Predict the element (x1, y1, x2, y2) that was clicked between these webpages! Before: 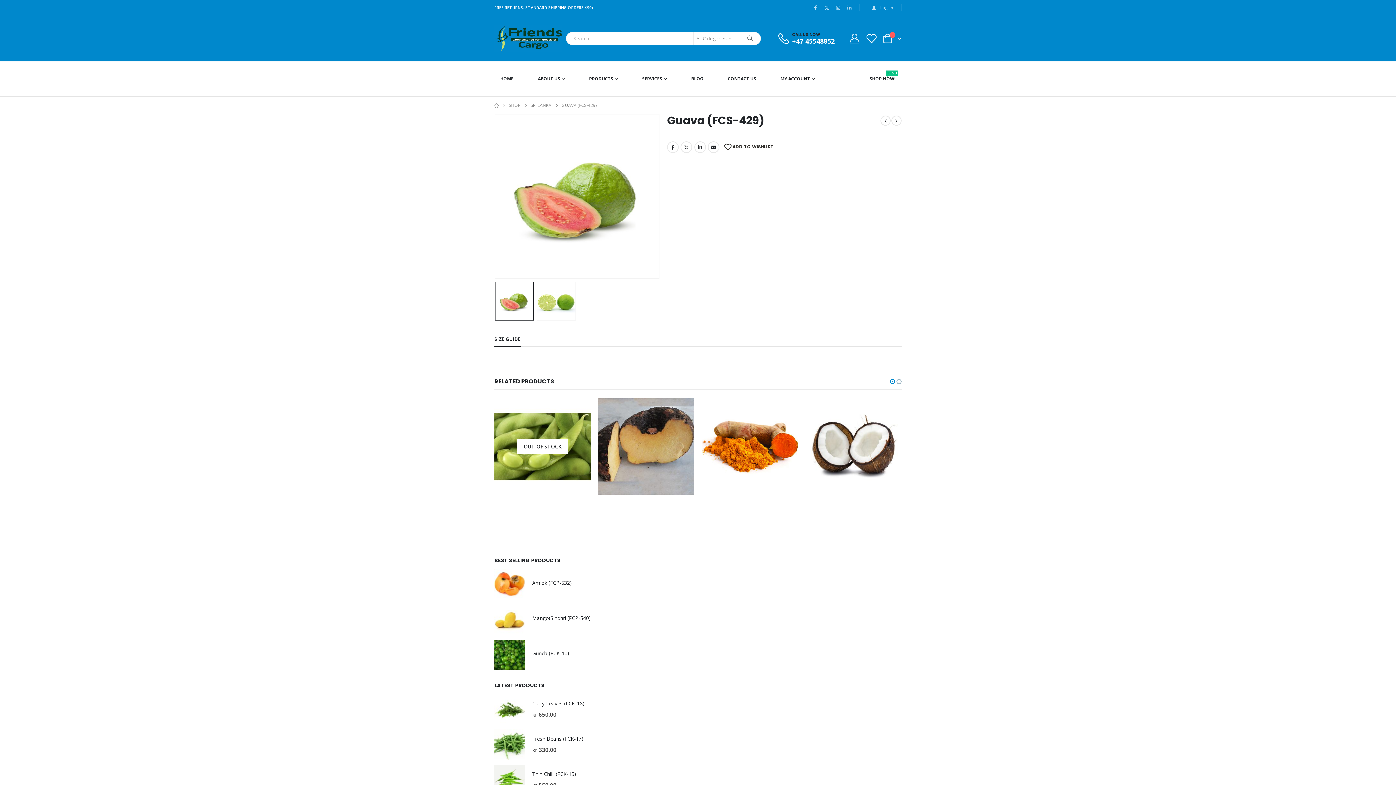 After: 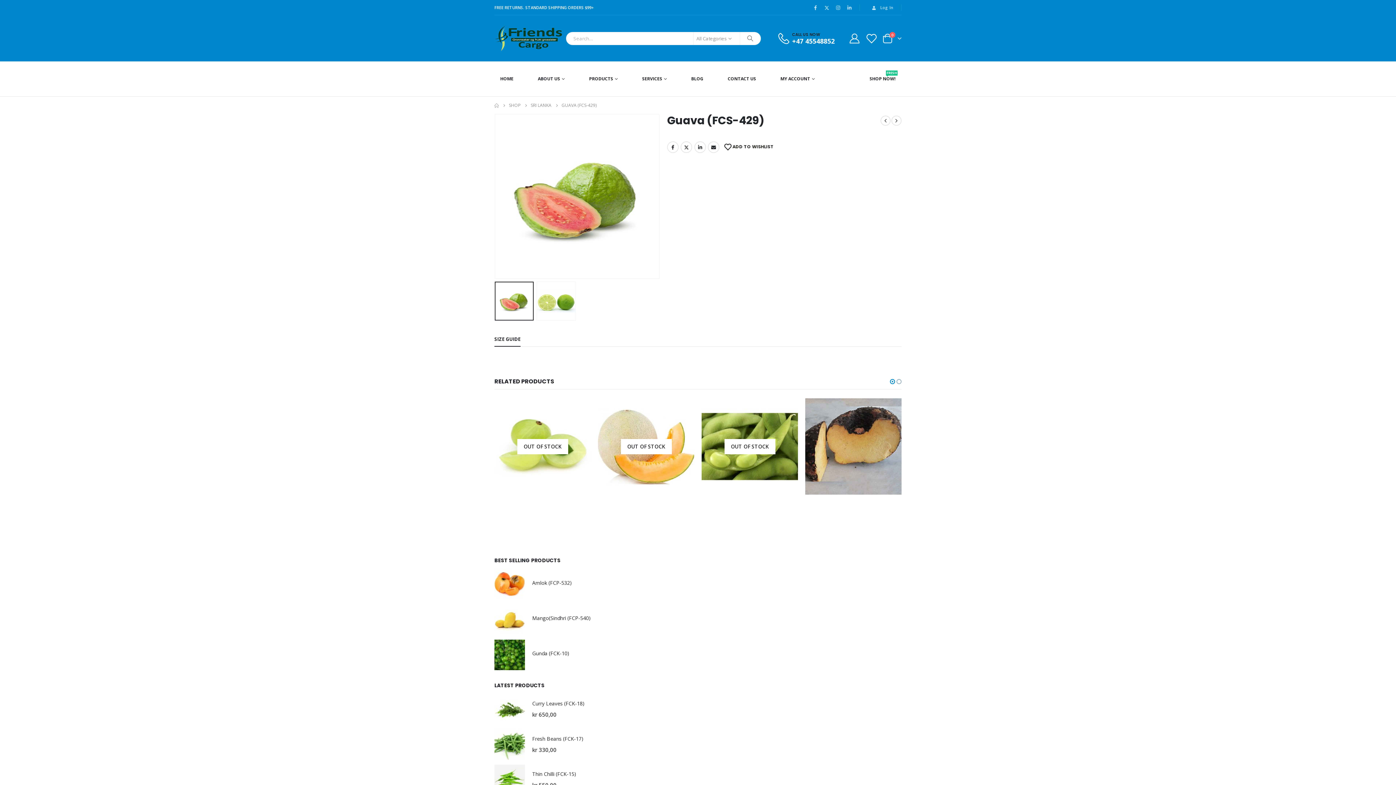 Action: bbox: (889, 377, 896, 386) label: owl-dot